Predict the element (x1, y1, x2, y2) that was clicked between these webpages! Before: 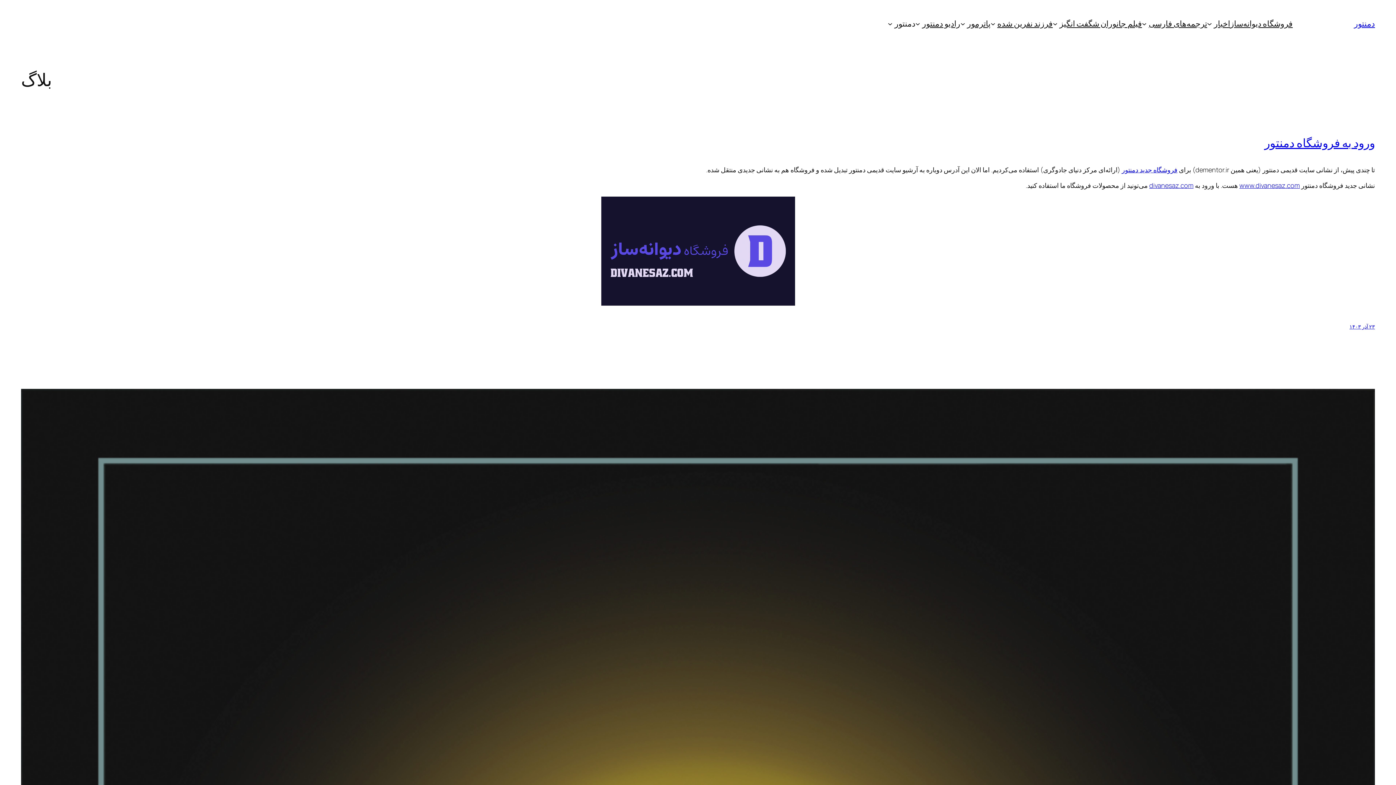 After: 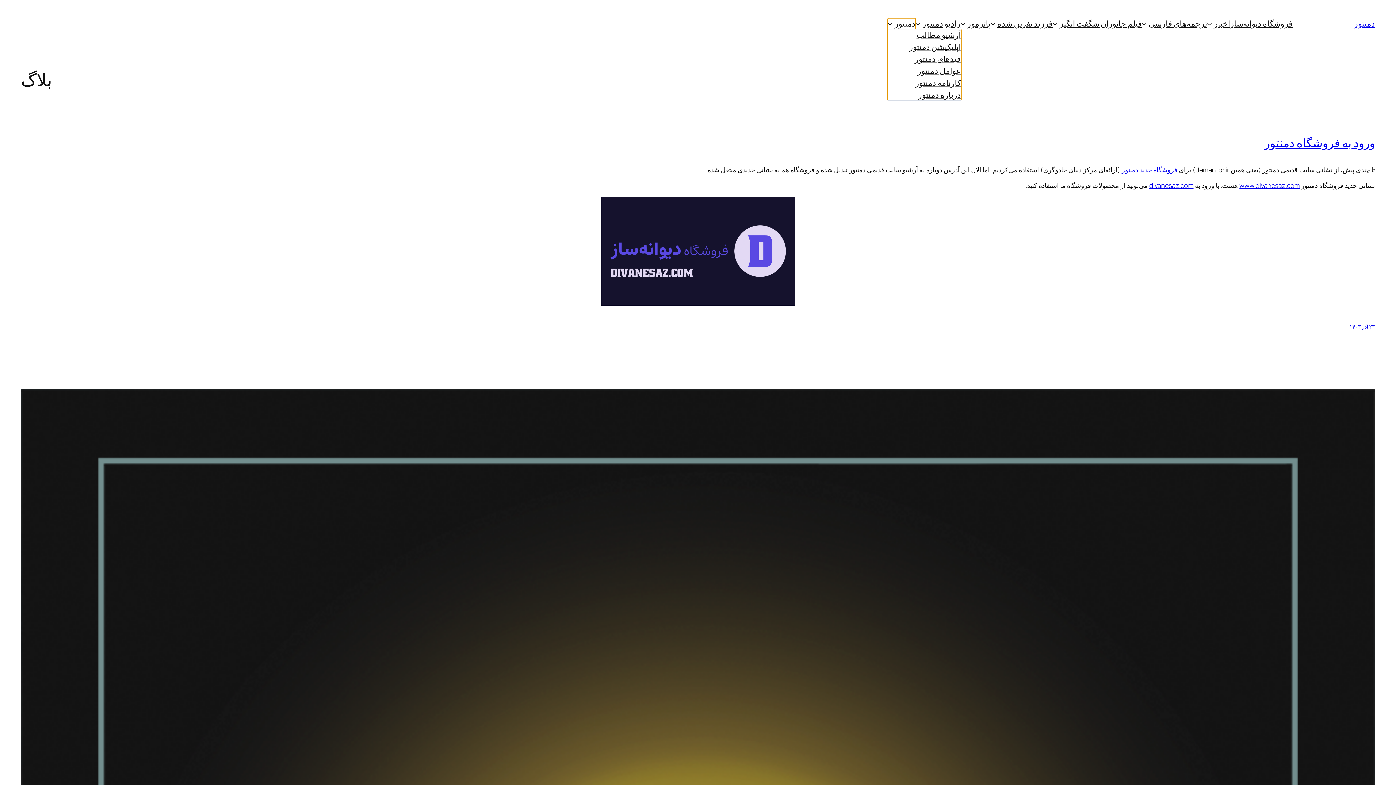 Action: bbox: (894, 18, 915, 29) label: دمنتور